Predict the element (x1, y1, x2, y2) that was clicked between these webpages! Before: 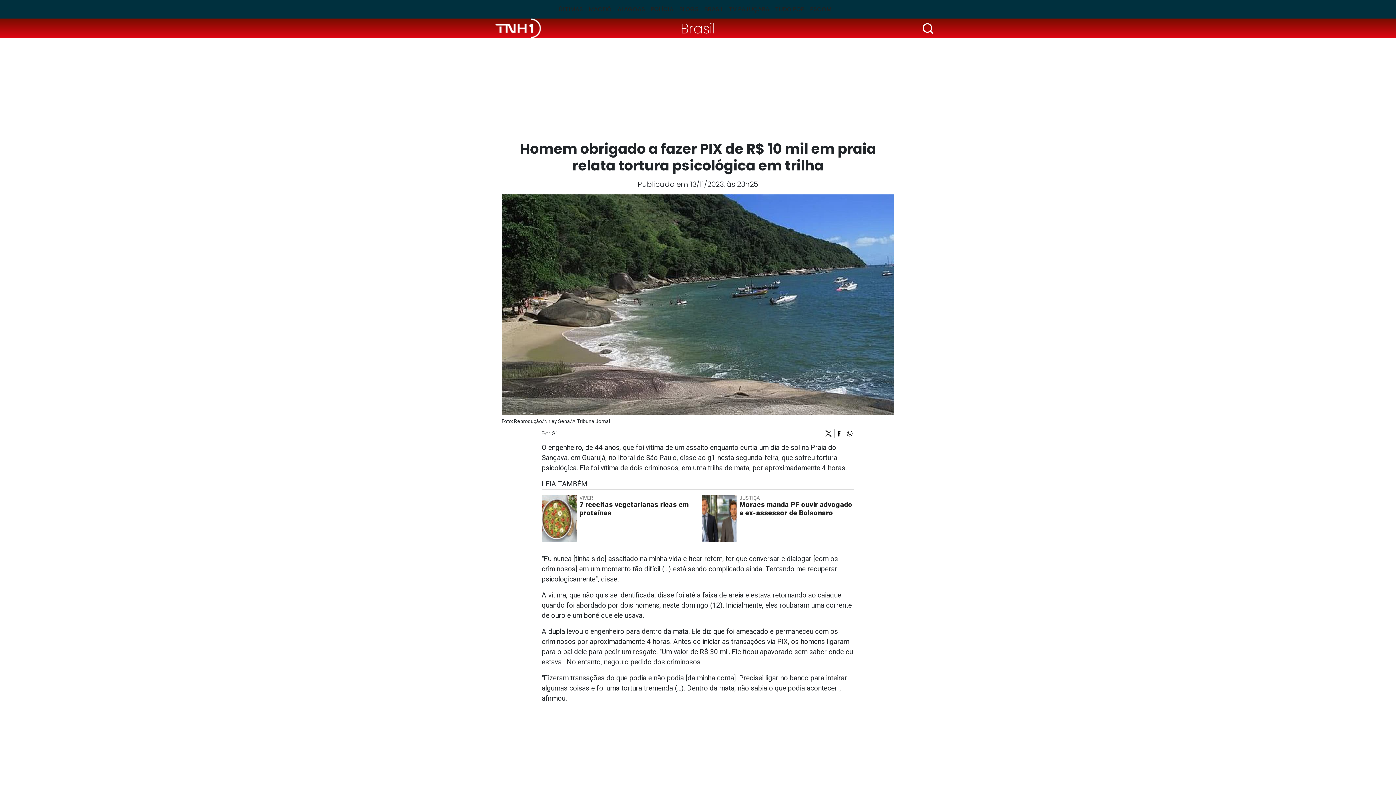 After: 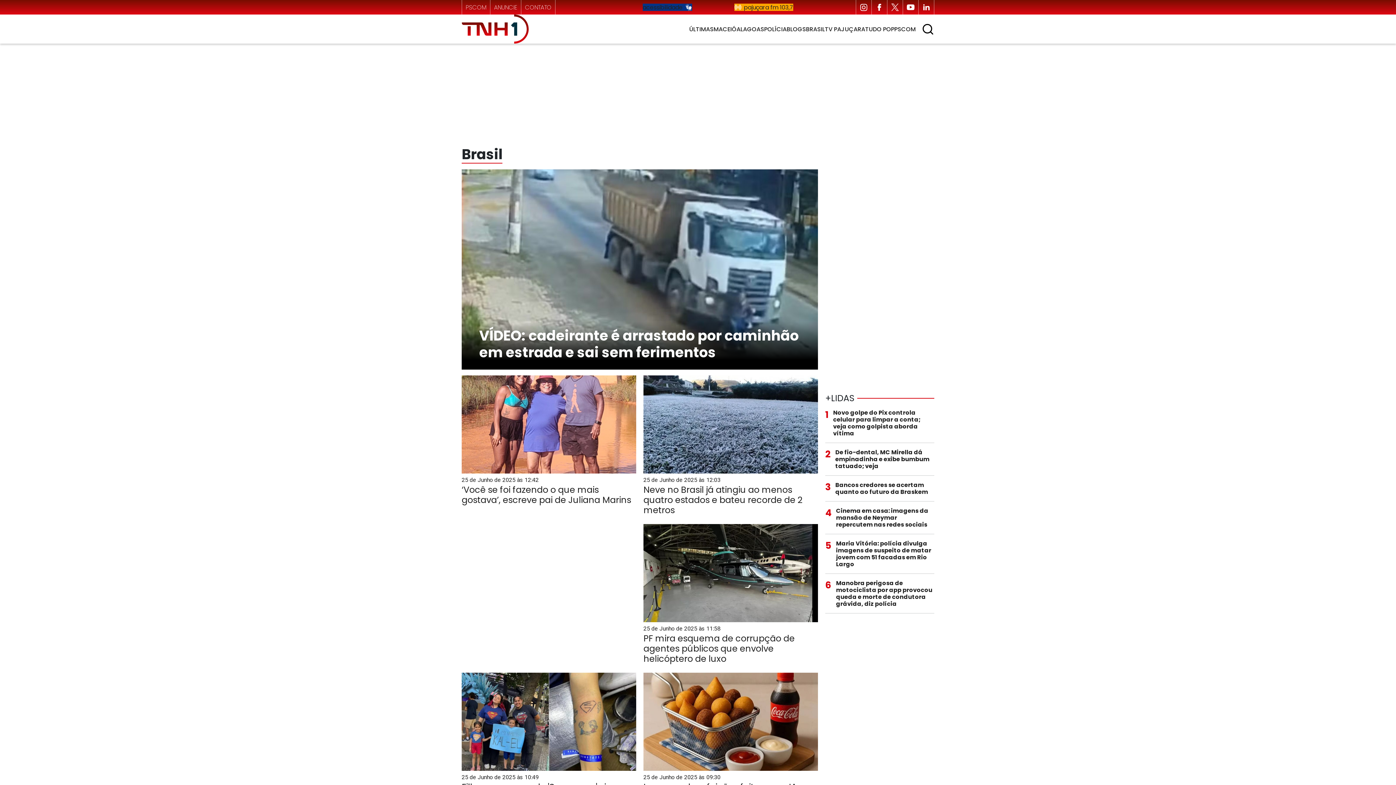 Action: bbox: (678, 17, 718, 39) label: Brasil